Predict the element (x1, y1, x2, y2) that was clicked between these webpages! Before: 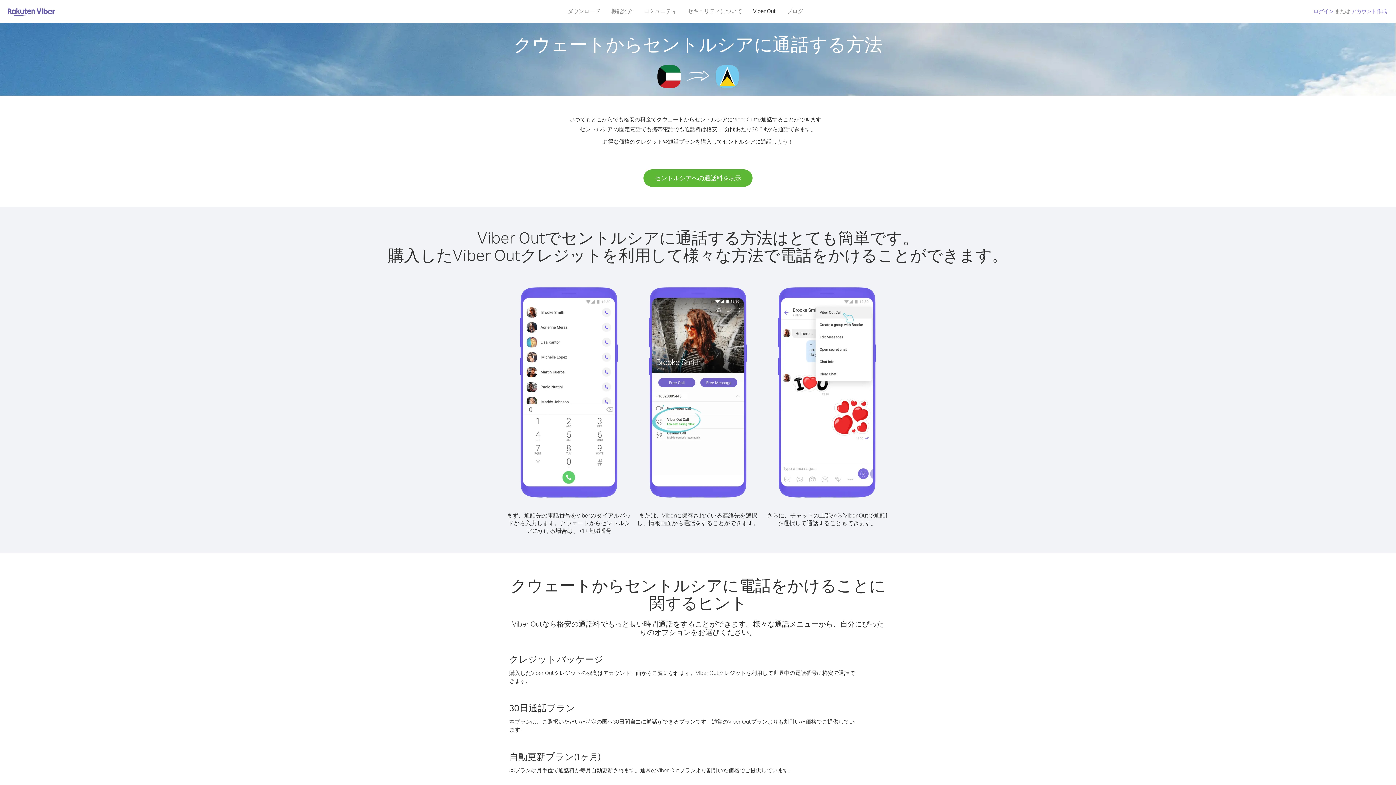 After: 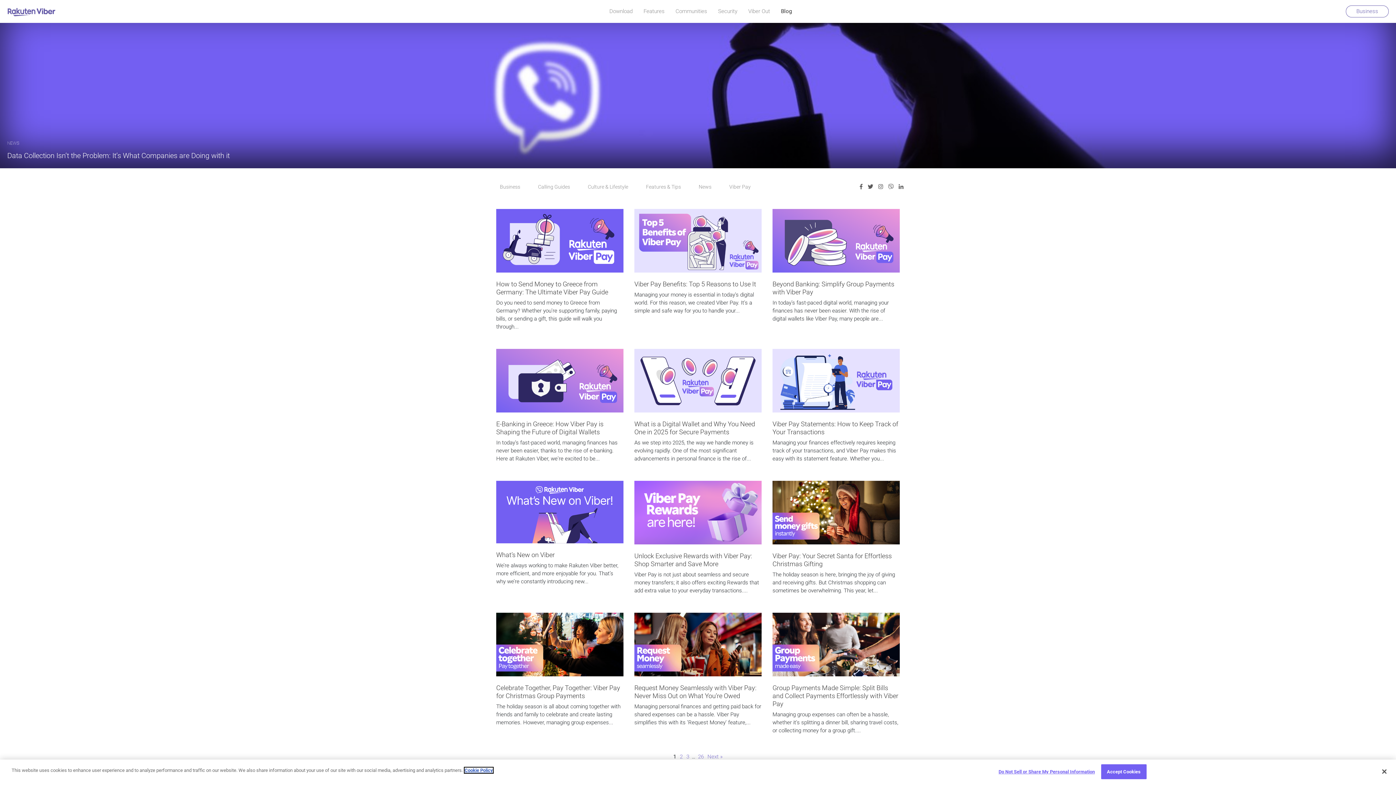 Action: bbox: (781, 5, 808, 16) label: ブログ